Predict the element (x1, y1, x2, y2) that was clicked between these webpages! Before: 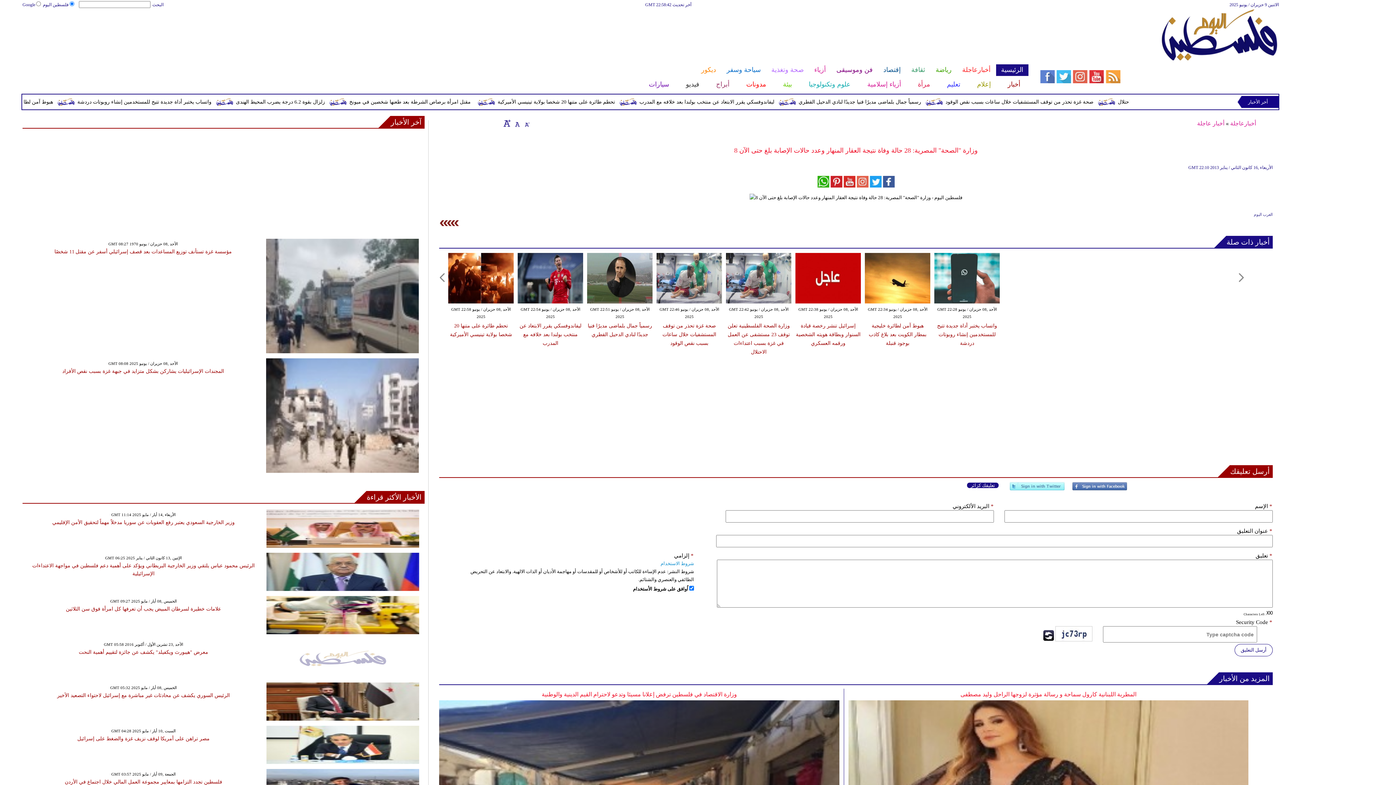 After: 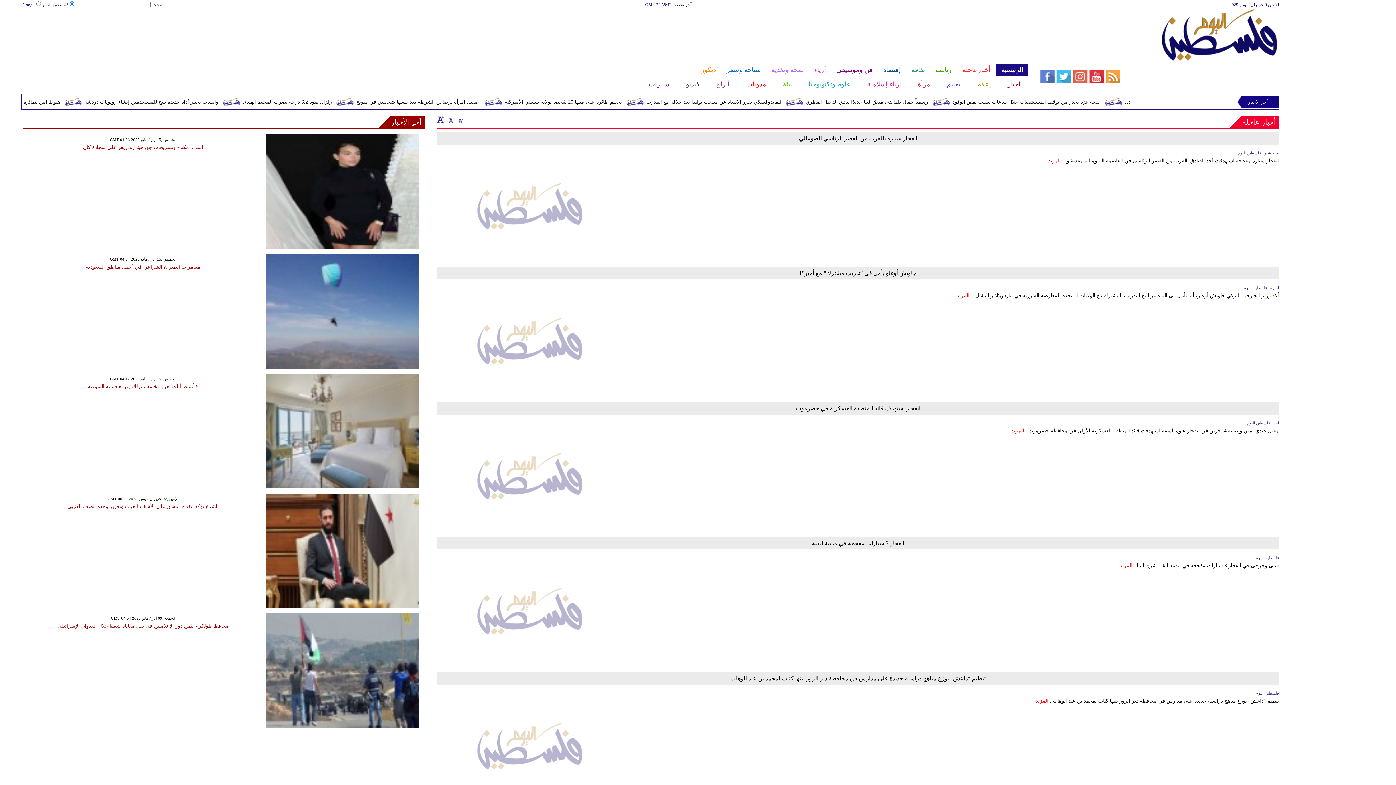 Action: bbox: (439, 221, 459, 227)